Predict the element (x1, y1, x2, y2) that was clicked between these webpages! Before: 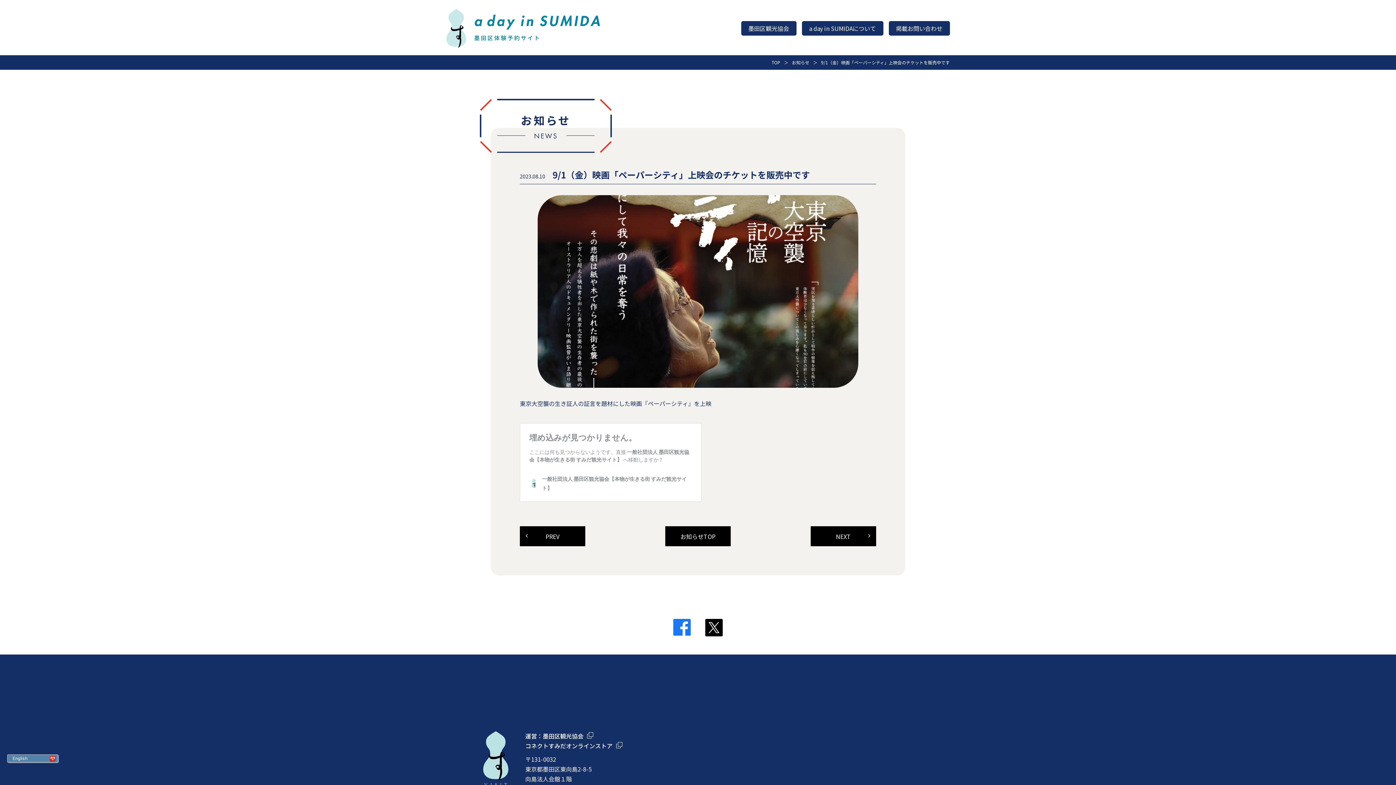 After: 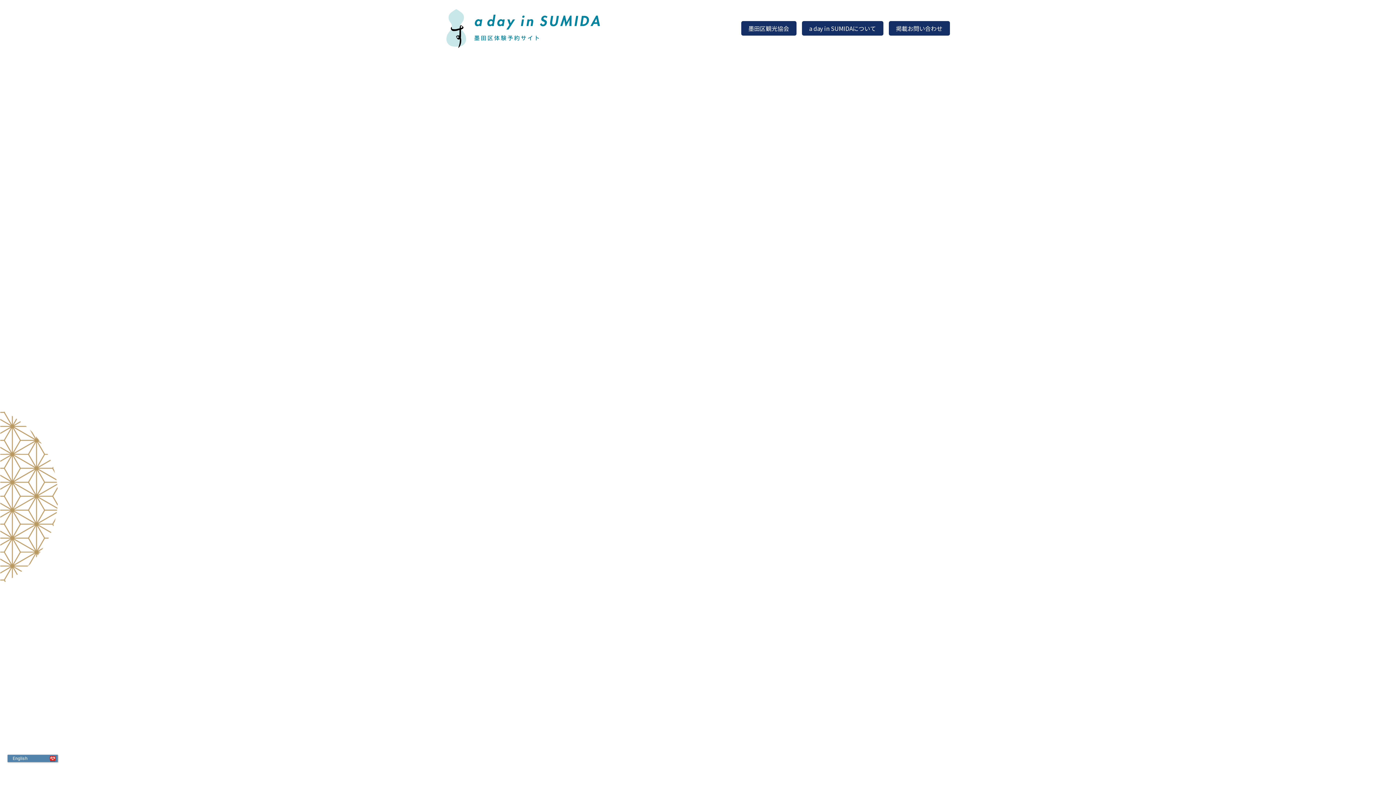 Action: bbox: (446, 38, 600, 47)